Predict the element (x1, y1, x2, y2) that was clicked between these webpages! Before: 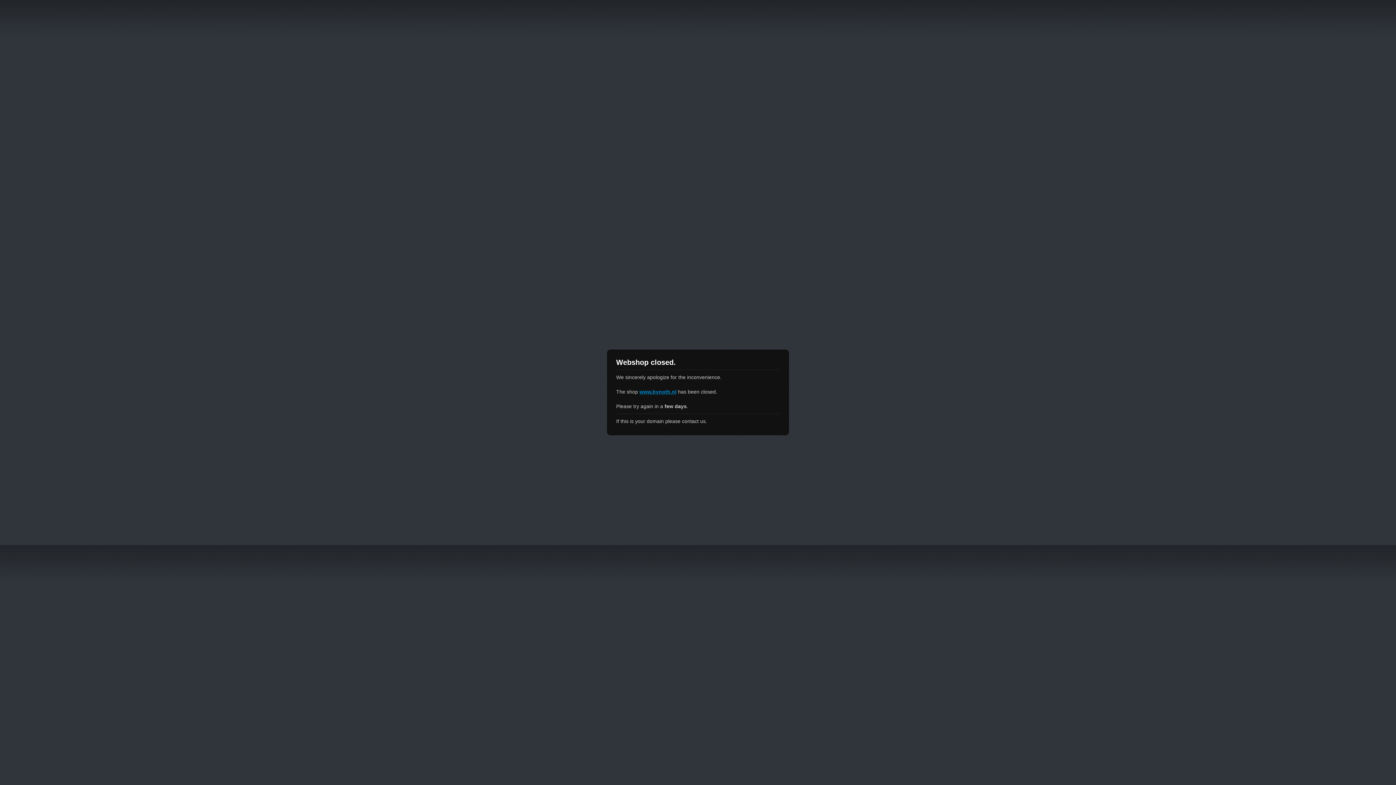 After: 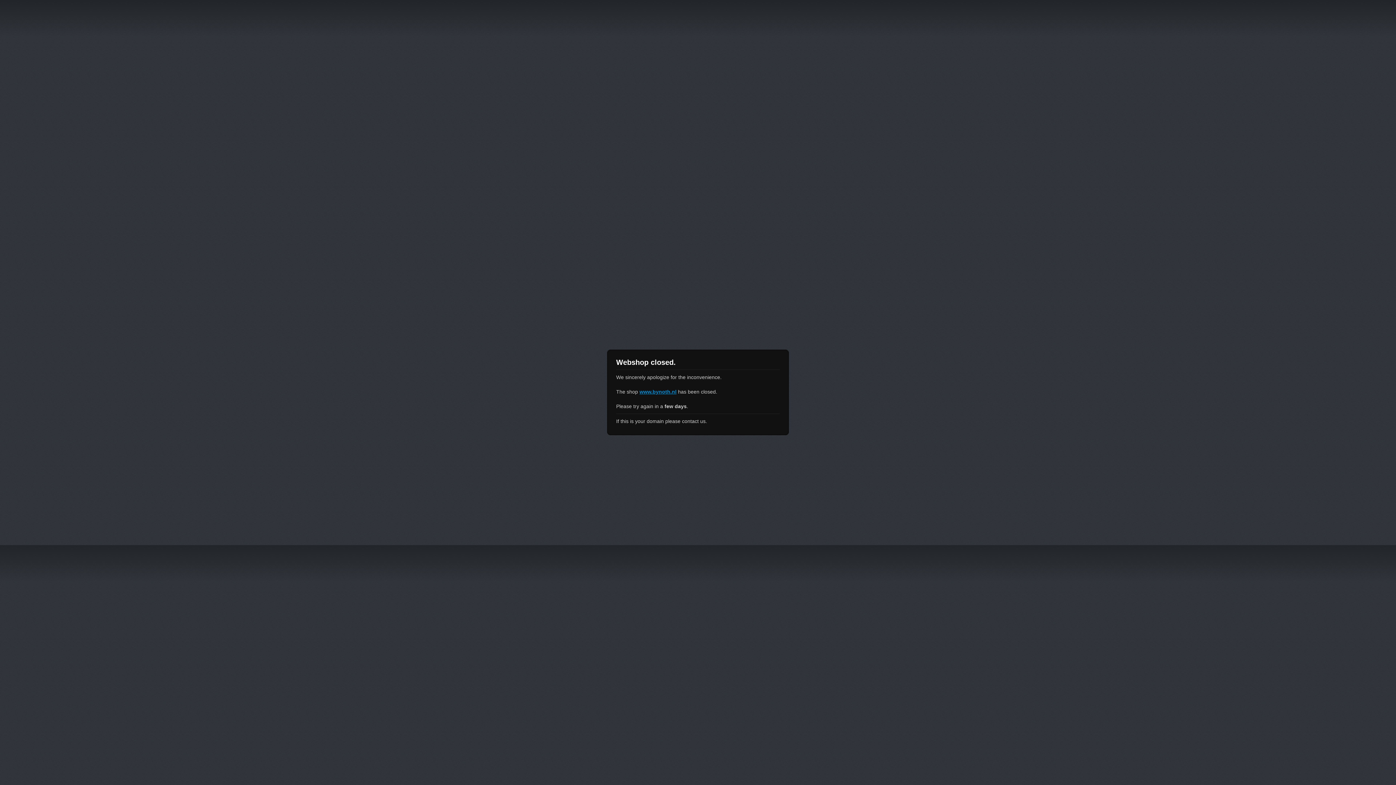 Action: bbox: (639, 389, 676, 394) label: www.bynoth.nl